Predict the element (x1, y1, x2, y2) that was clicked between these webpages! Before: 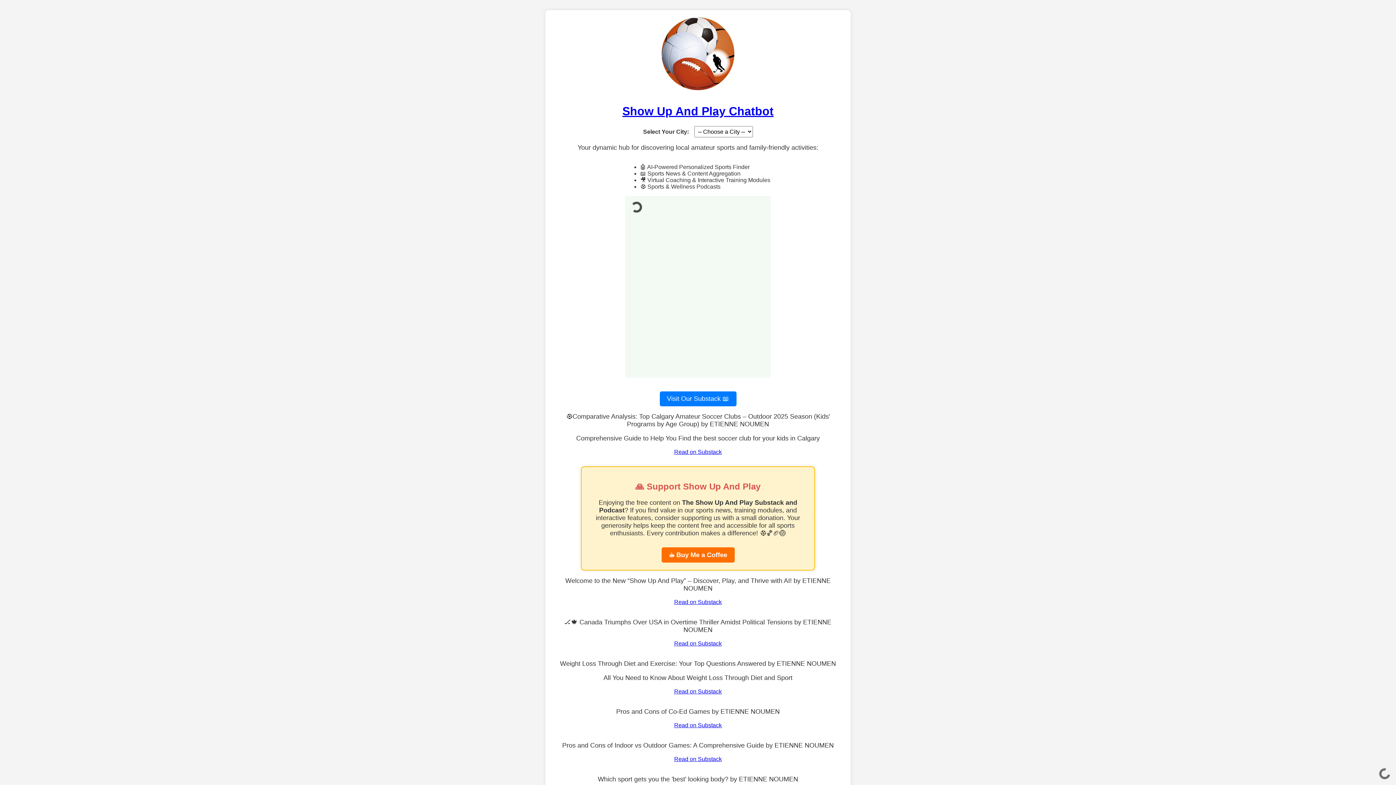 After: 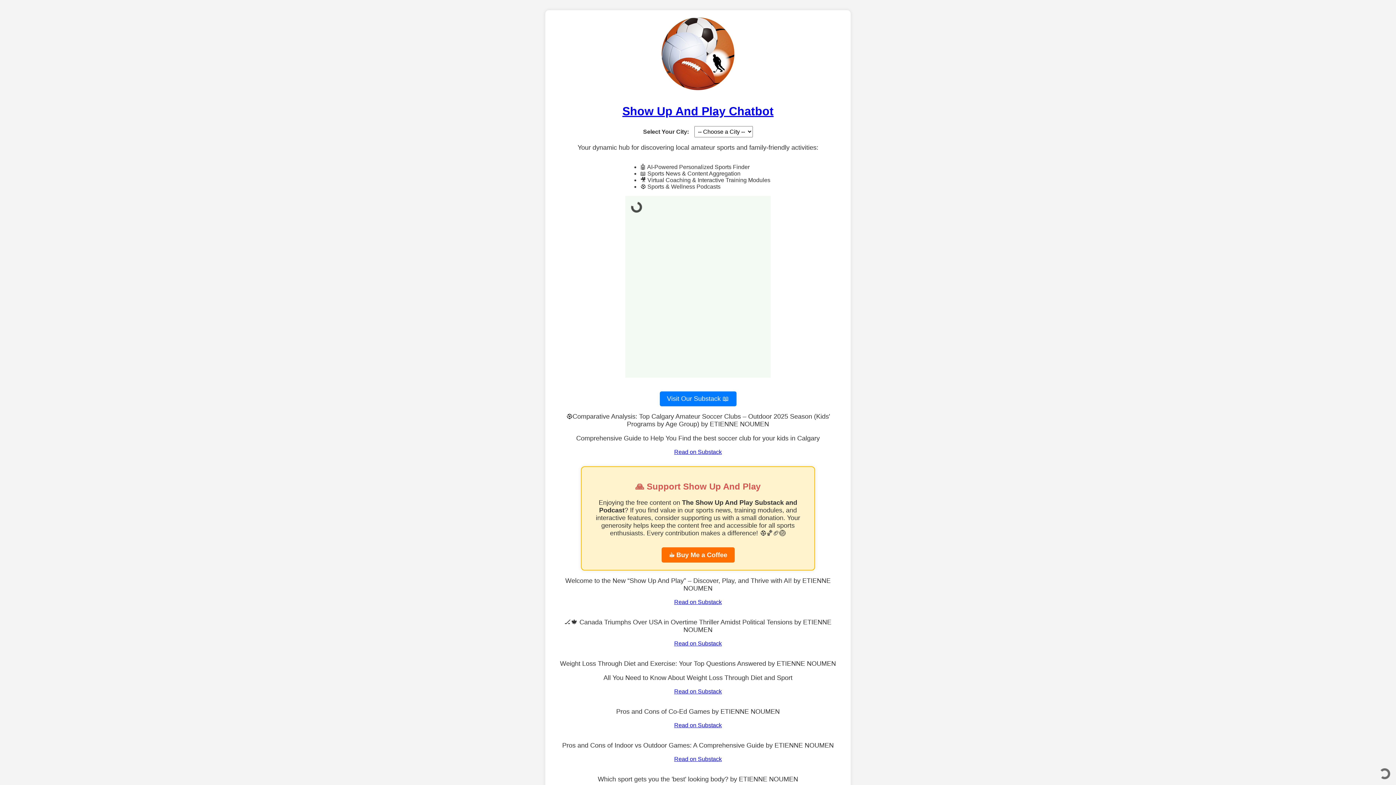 Action: bbox: (661, 90, 734, 96)